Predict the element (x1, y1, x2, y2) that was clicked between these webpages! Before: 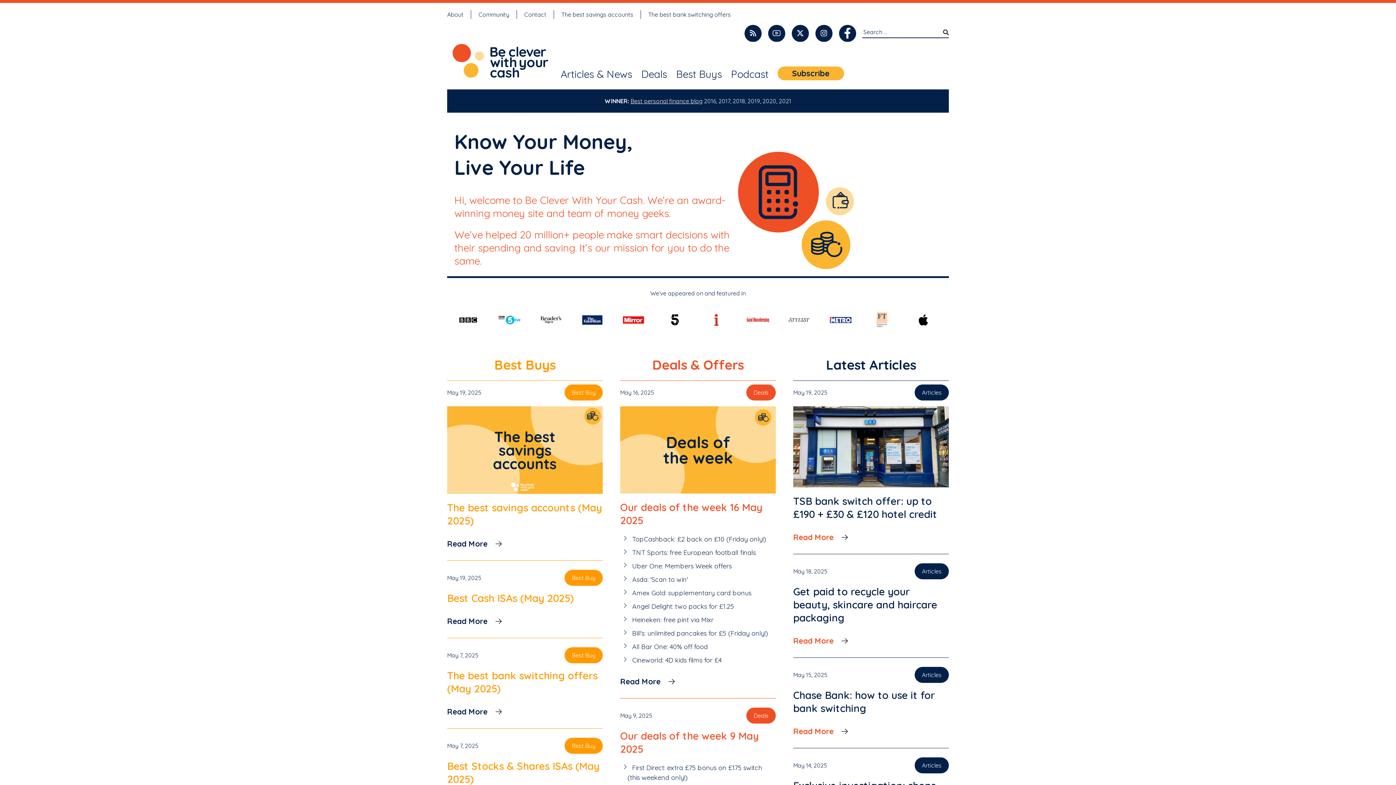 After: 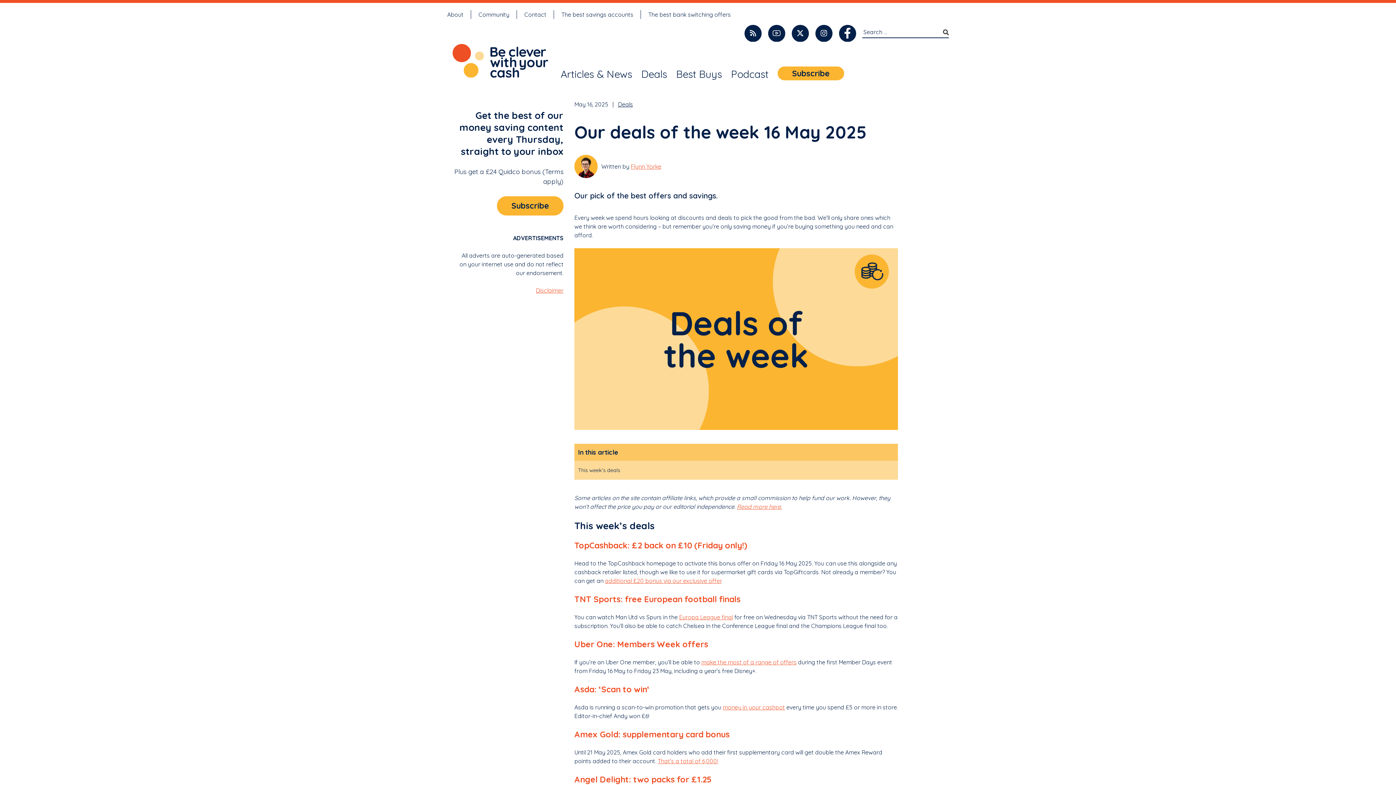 Action: bbox: (620, 676, 675, 687) label: Read More